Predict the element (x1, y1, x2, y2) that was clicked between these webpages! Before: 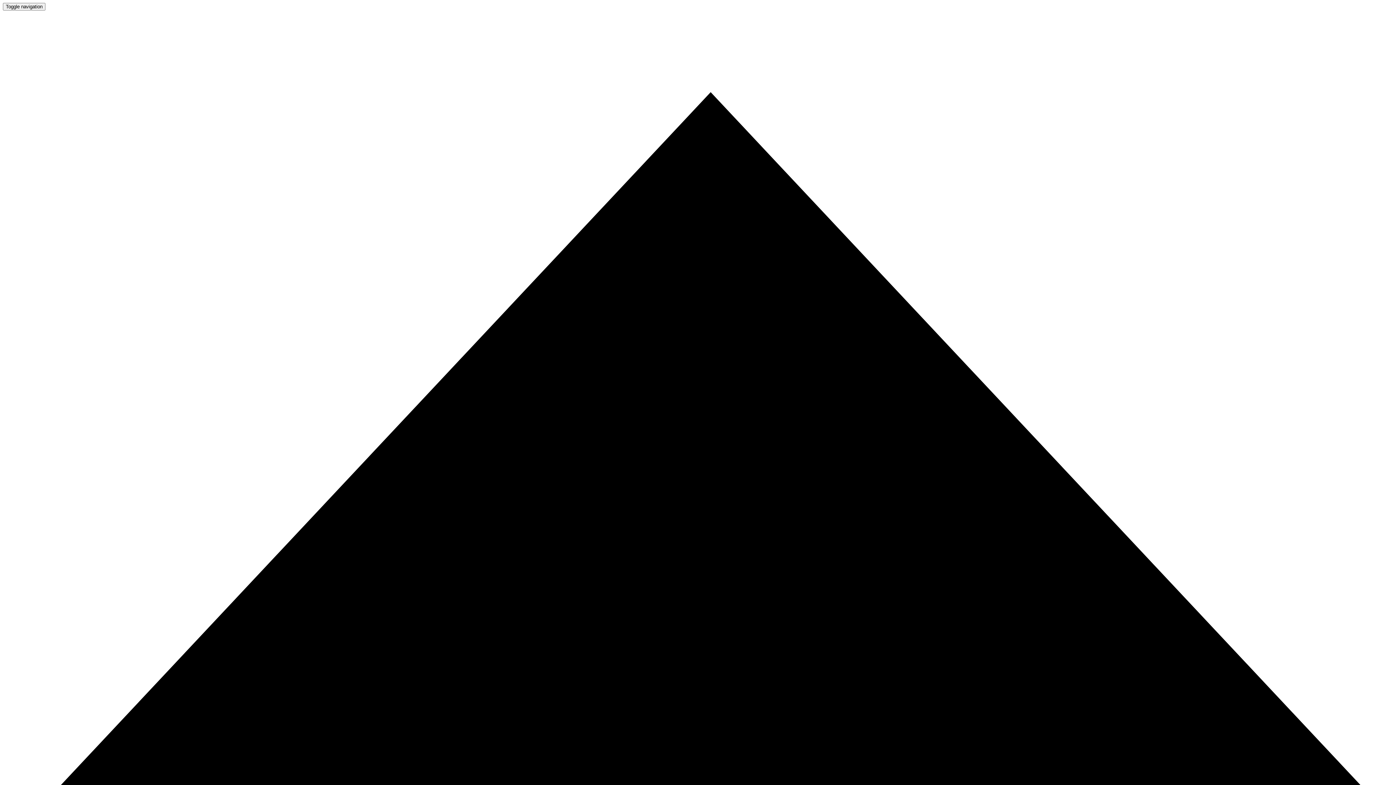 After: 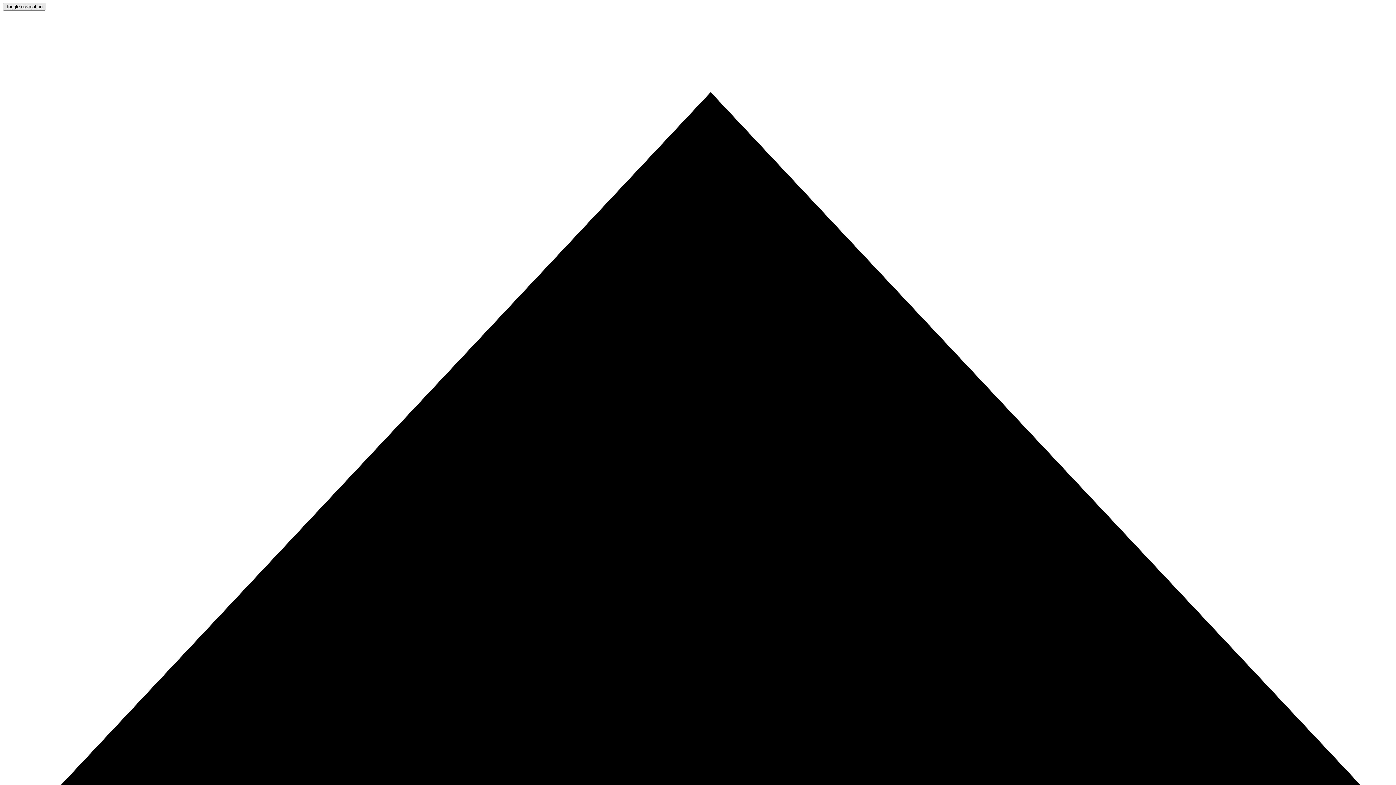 Action: bbox: (2, 2, 45, 10) label: Toggle navigation